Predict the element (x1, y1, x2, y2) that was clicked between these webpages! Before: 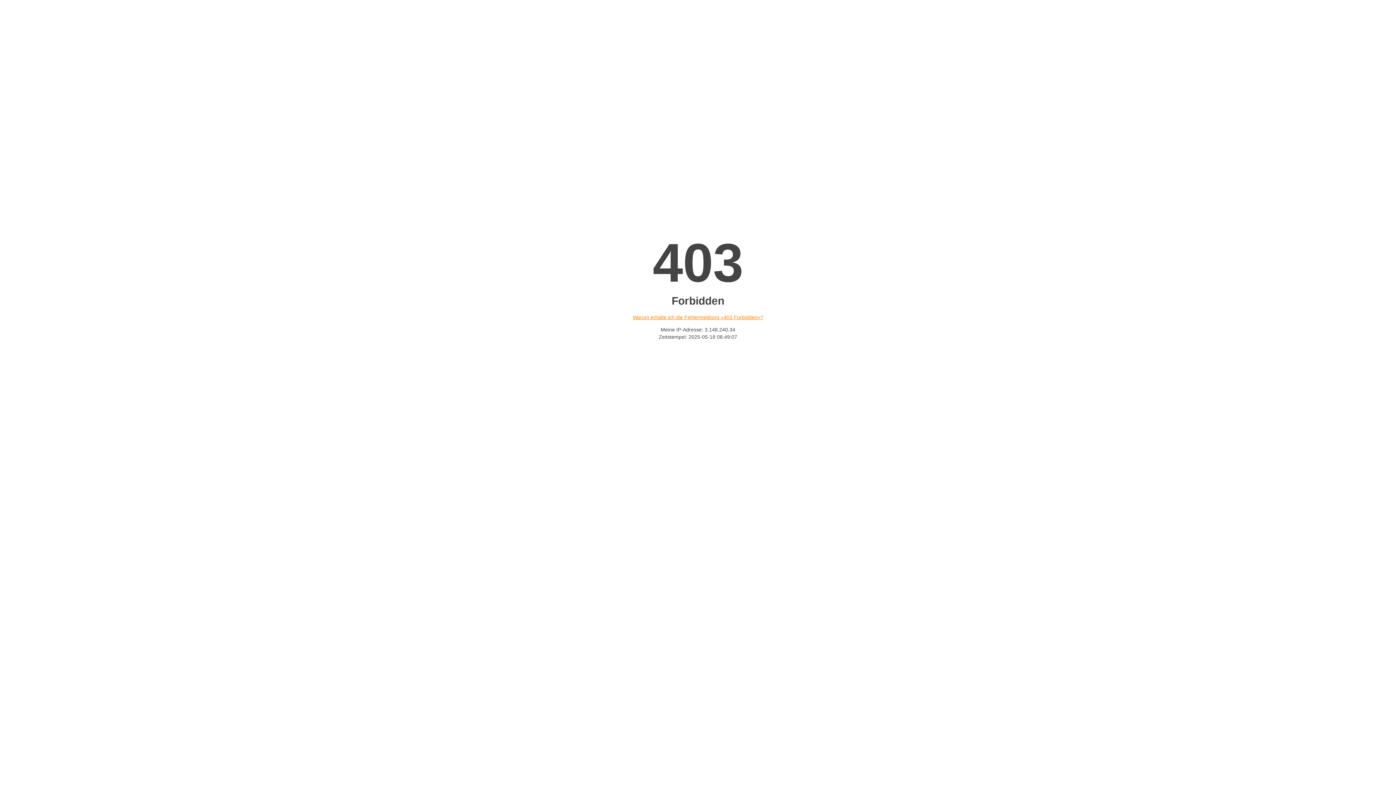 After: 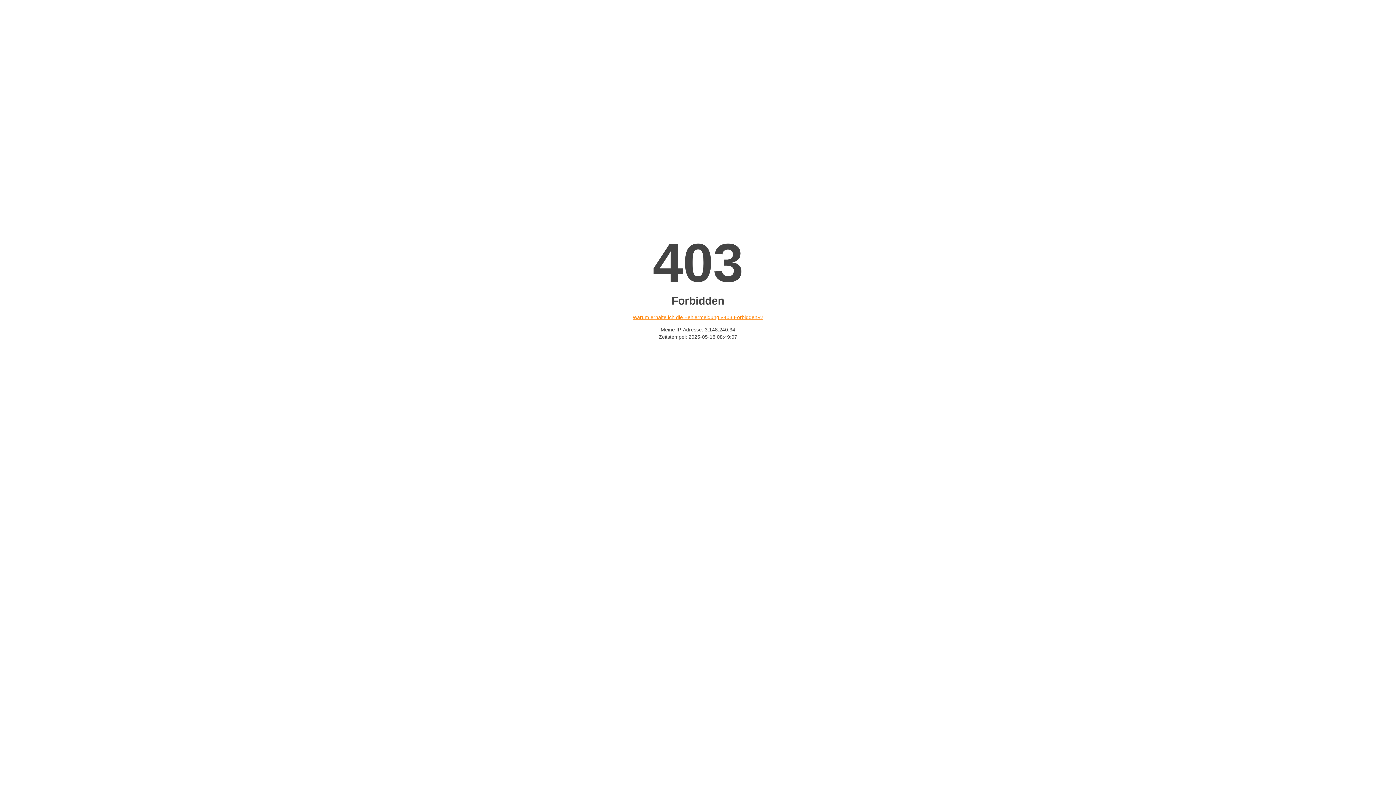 Action: label: Warum erhalte ich die Fehlermeldung «403 Forbidden»? bbox: (632, 314, 763, 320)